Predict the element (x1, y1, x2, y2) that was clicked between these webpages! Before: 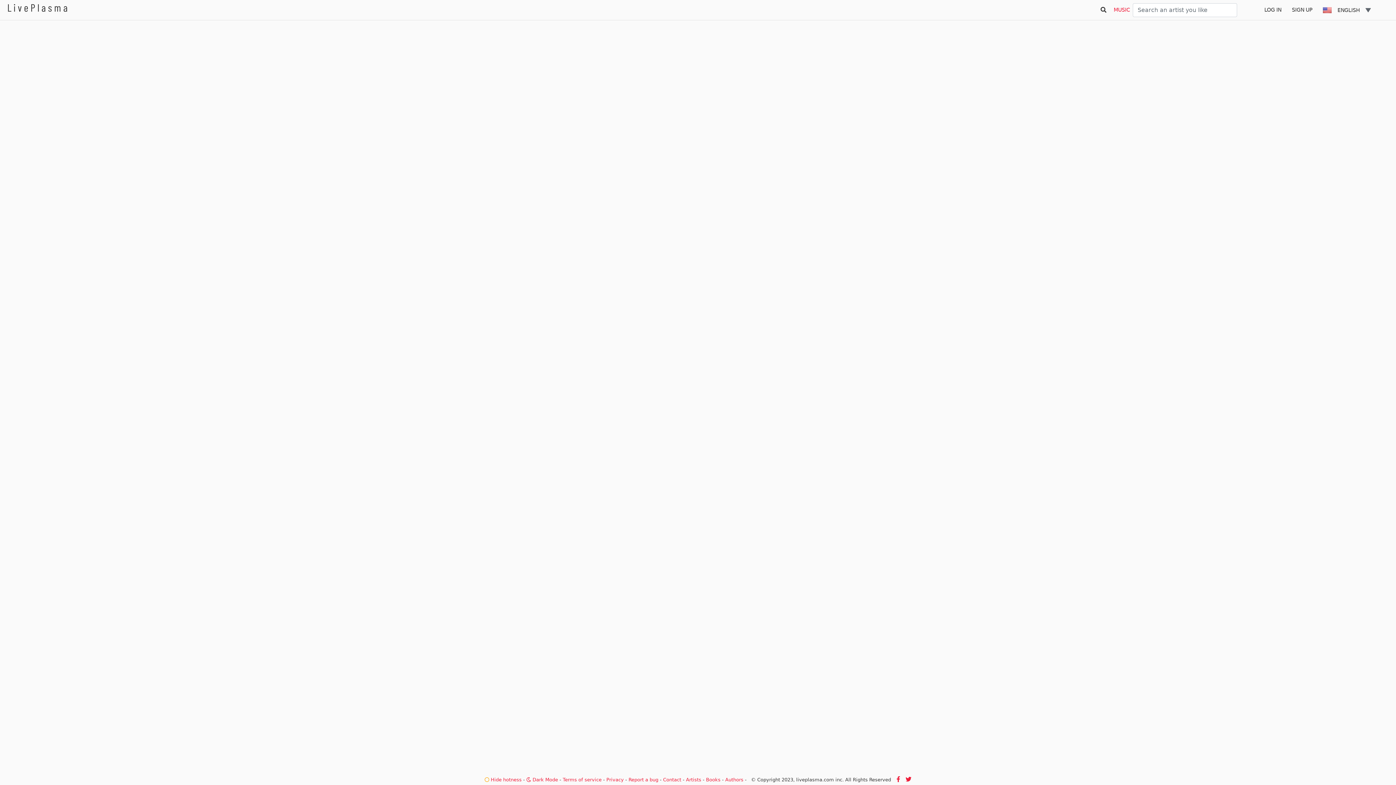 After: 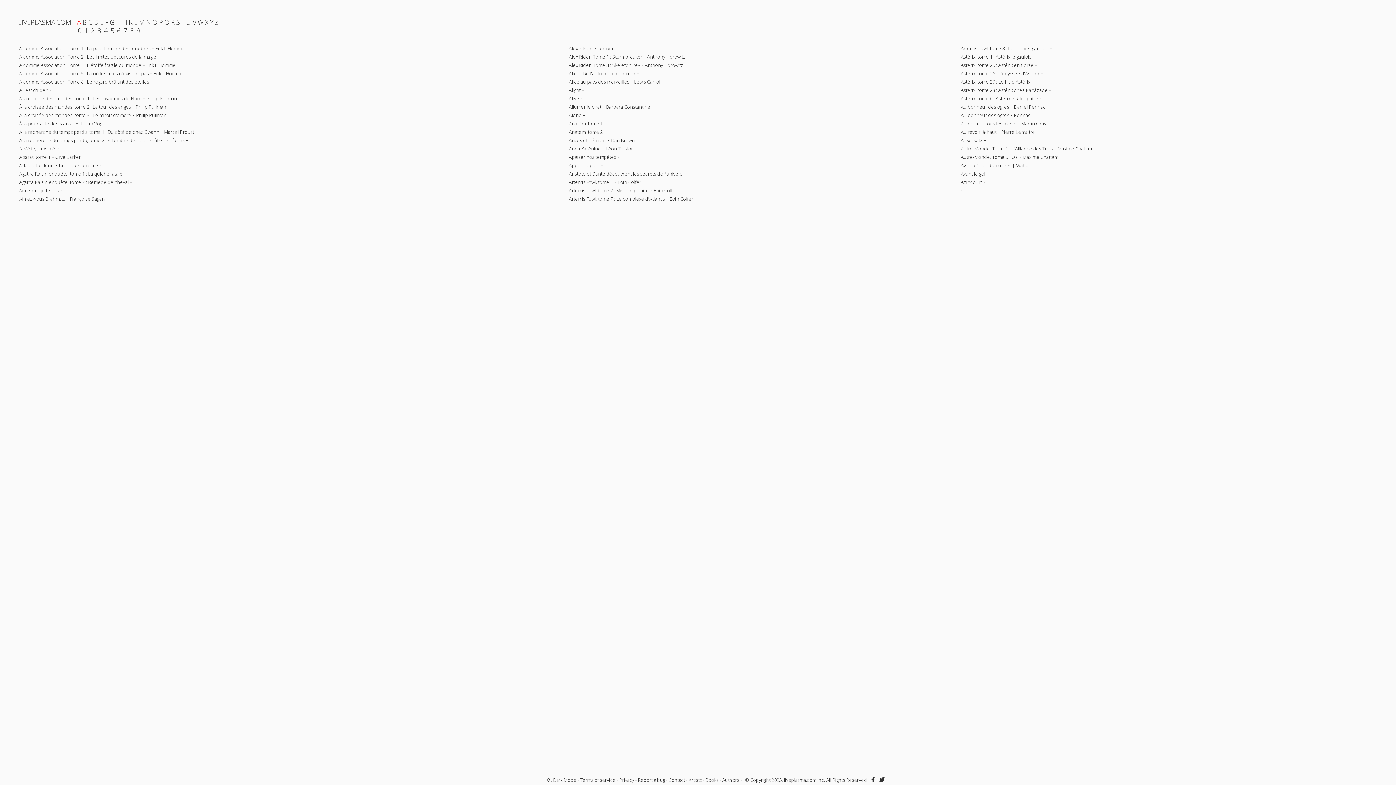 Action: bbox: (706, 777, 720, 782) label: Books